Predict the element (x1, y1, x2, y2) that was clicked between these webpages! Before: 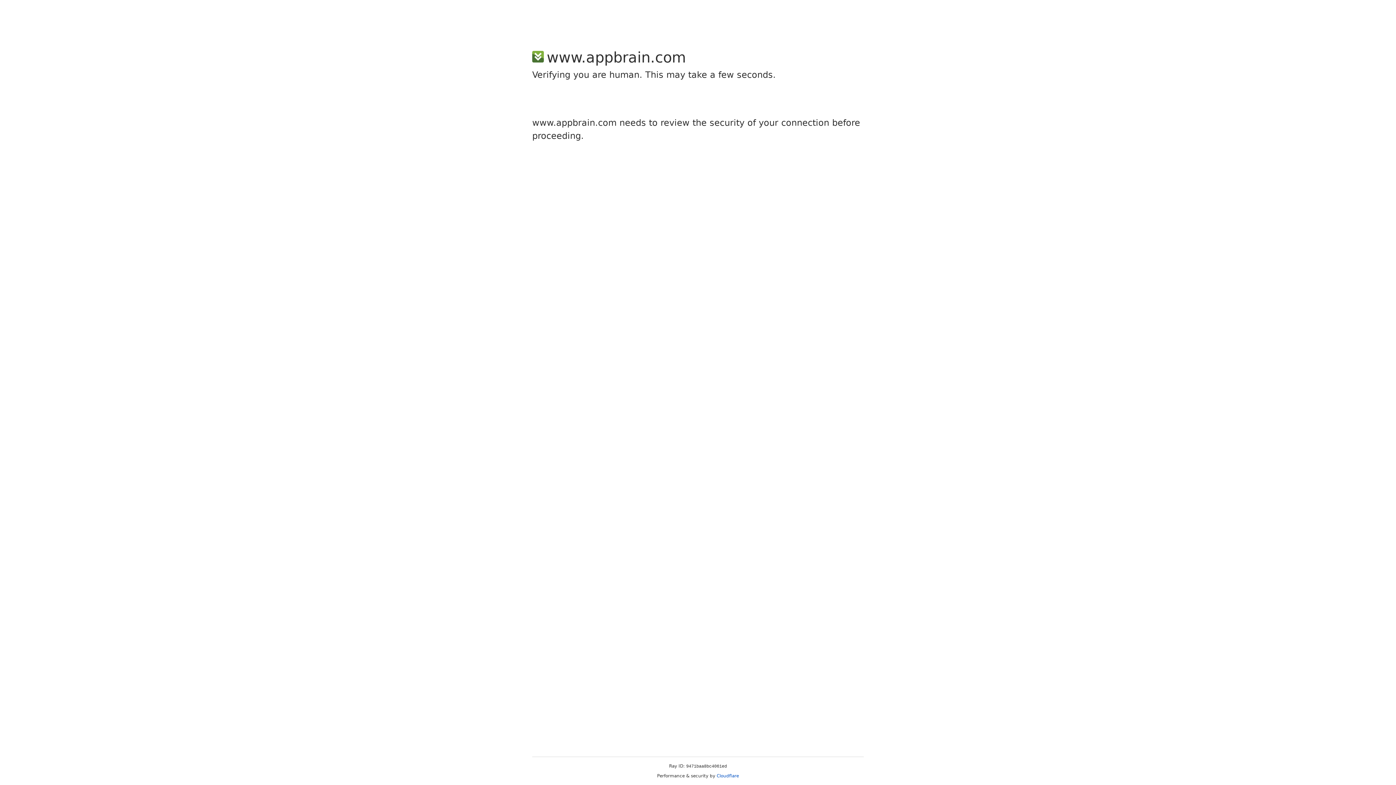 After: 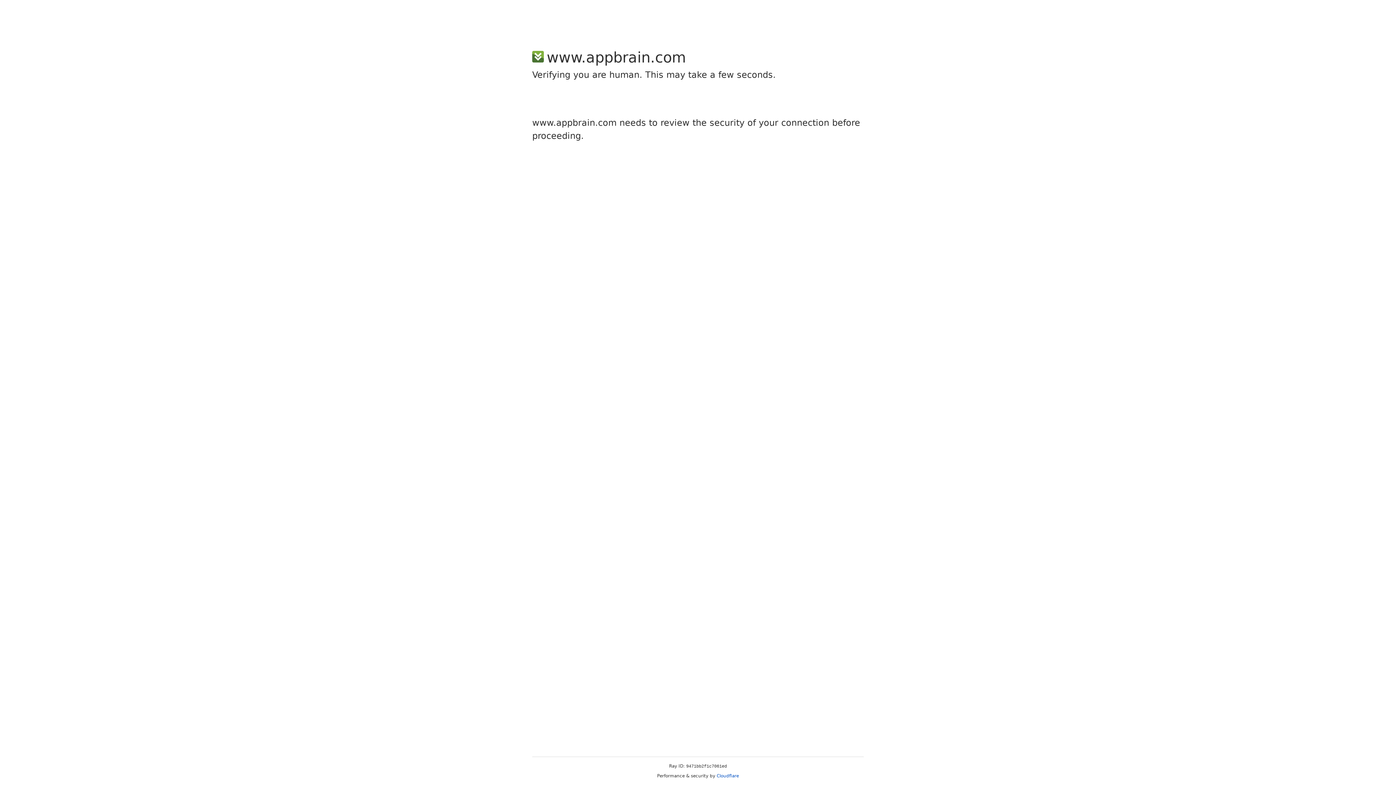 Action: label: Cloudflare bbox: (716, 773, 739, 778)